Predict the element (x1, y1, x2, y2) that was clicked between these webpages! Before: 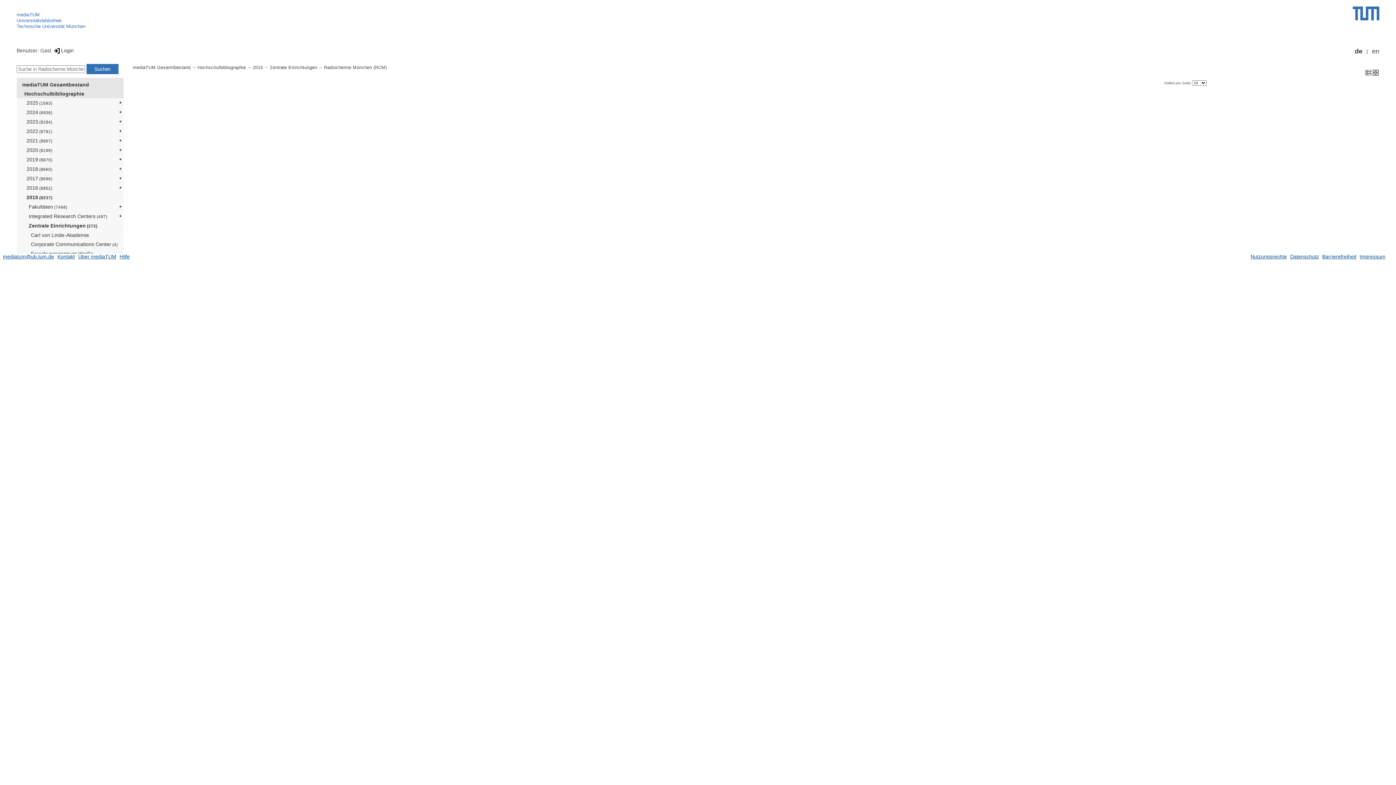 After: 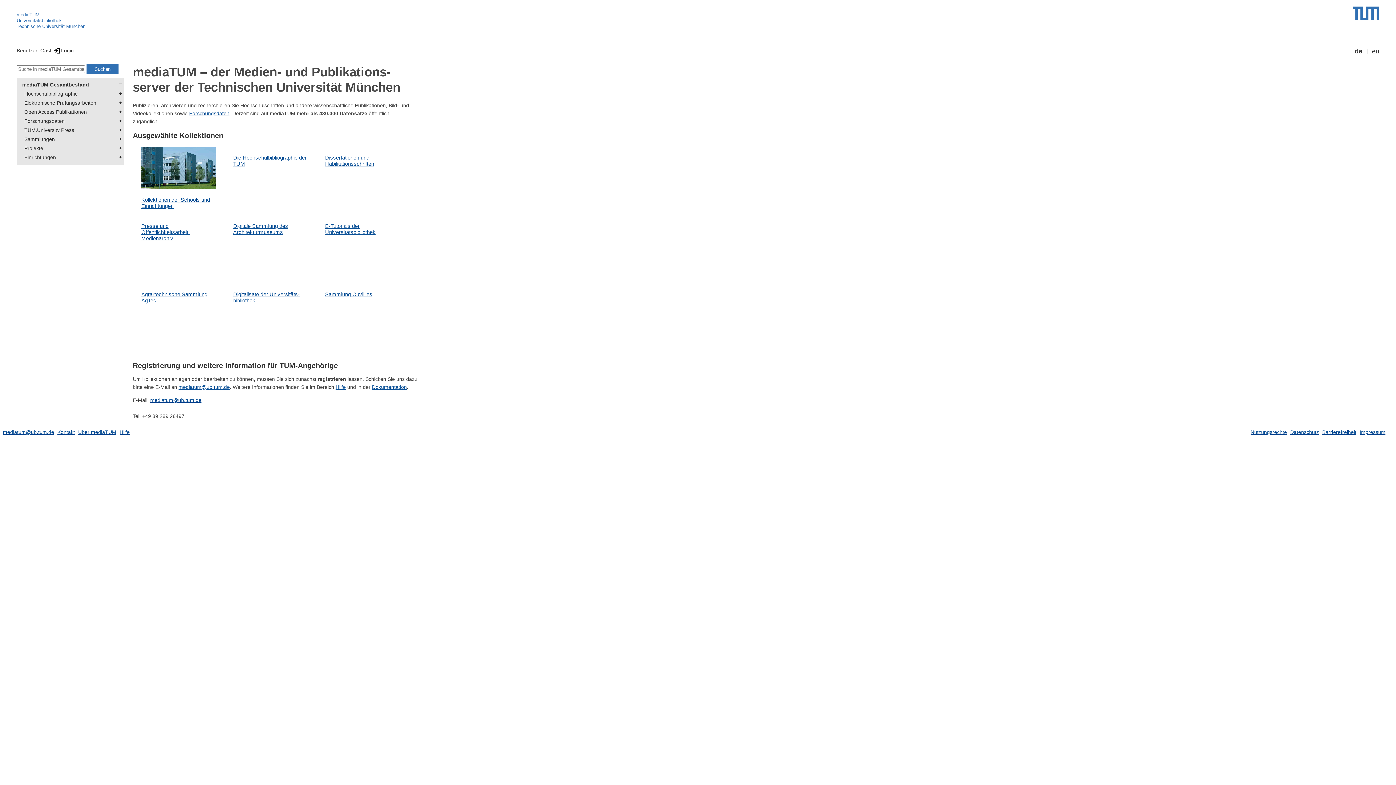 Action: bbox: (17, 80, 123, 89) label: mediaTUM Gesamtbestand